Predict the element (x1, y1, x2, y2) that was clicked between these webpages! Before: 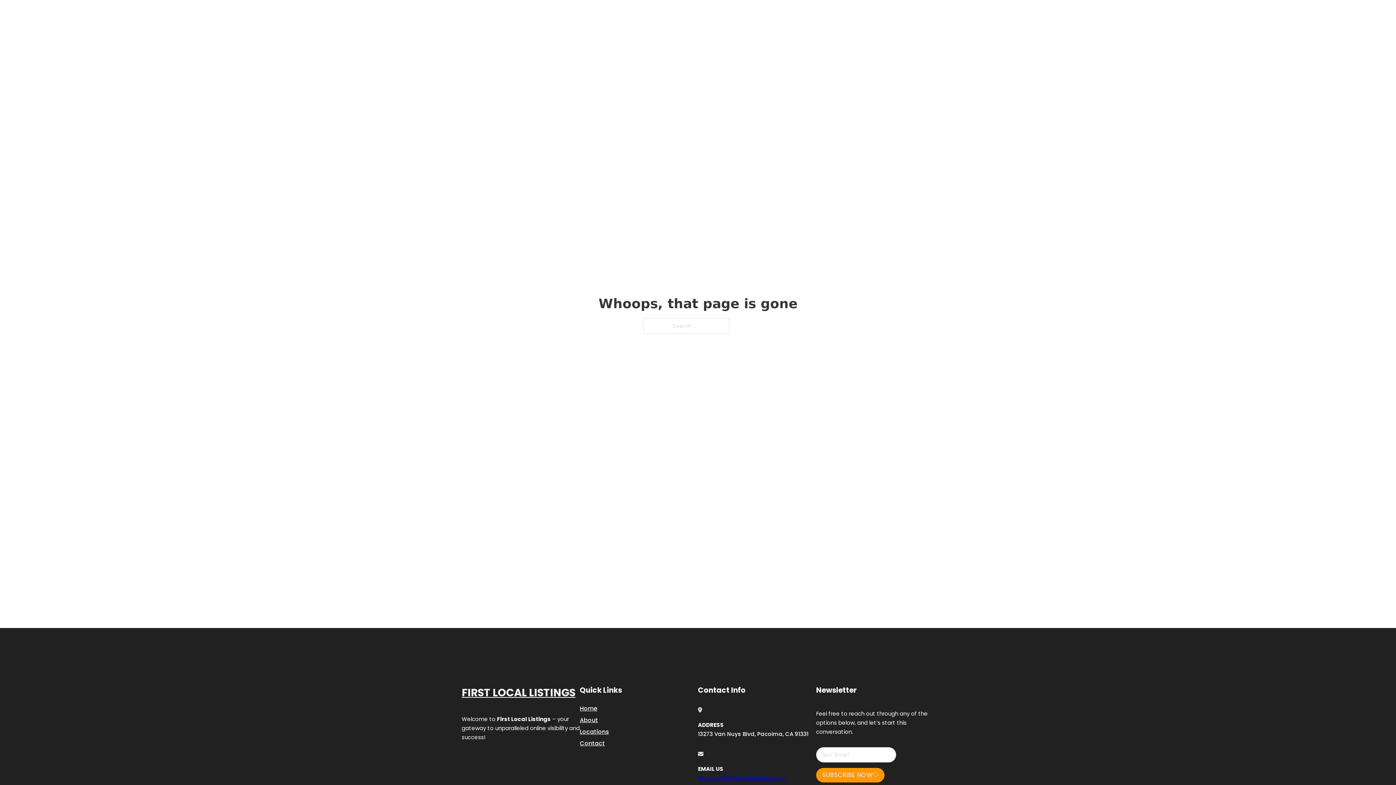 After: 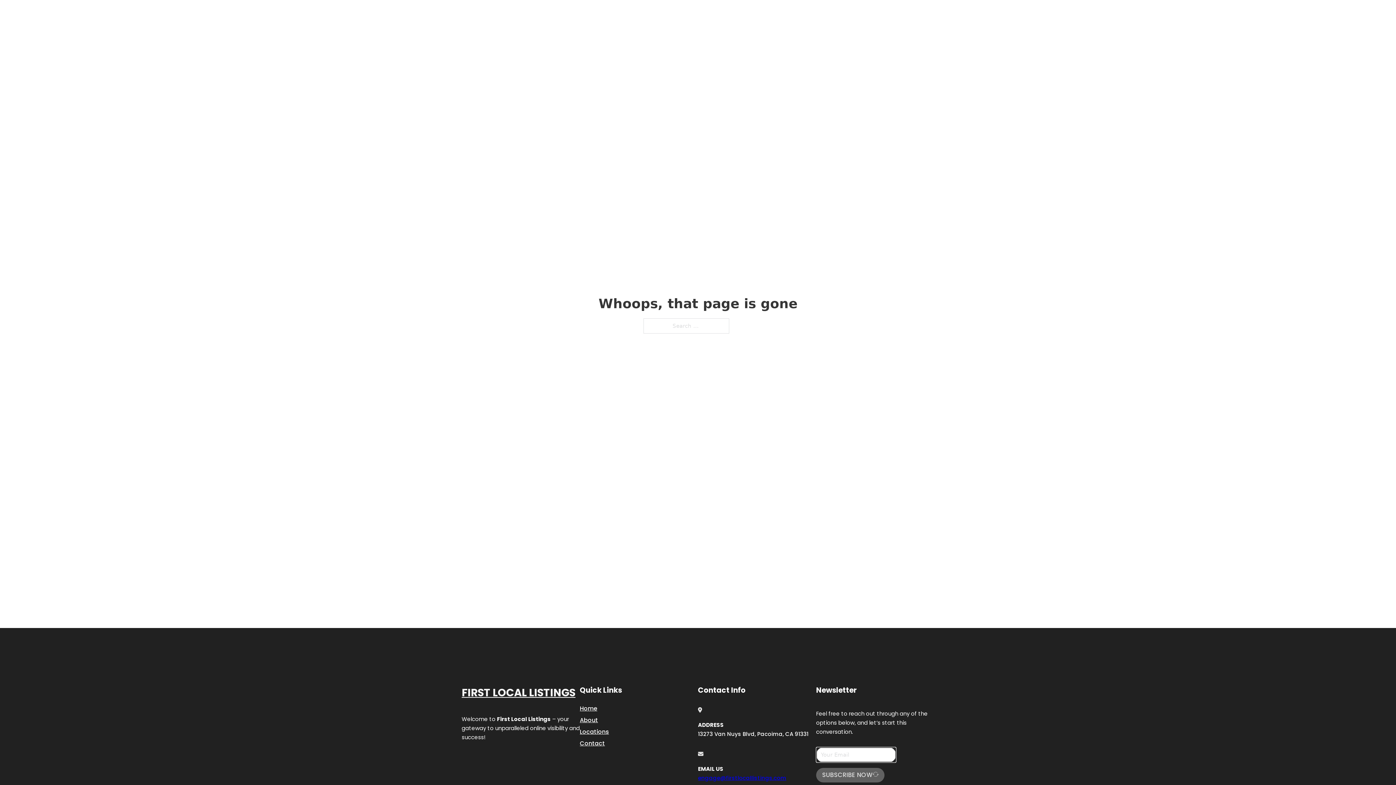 Action: label: SUBSCRIBE NOW bbox: (816, 768, 884, 782)